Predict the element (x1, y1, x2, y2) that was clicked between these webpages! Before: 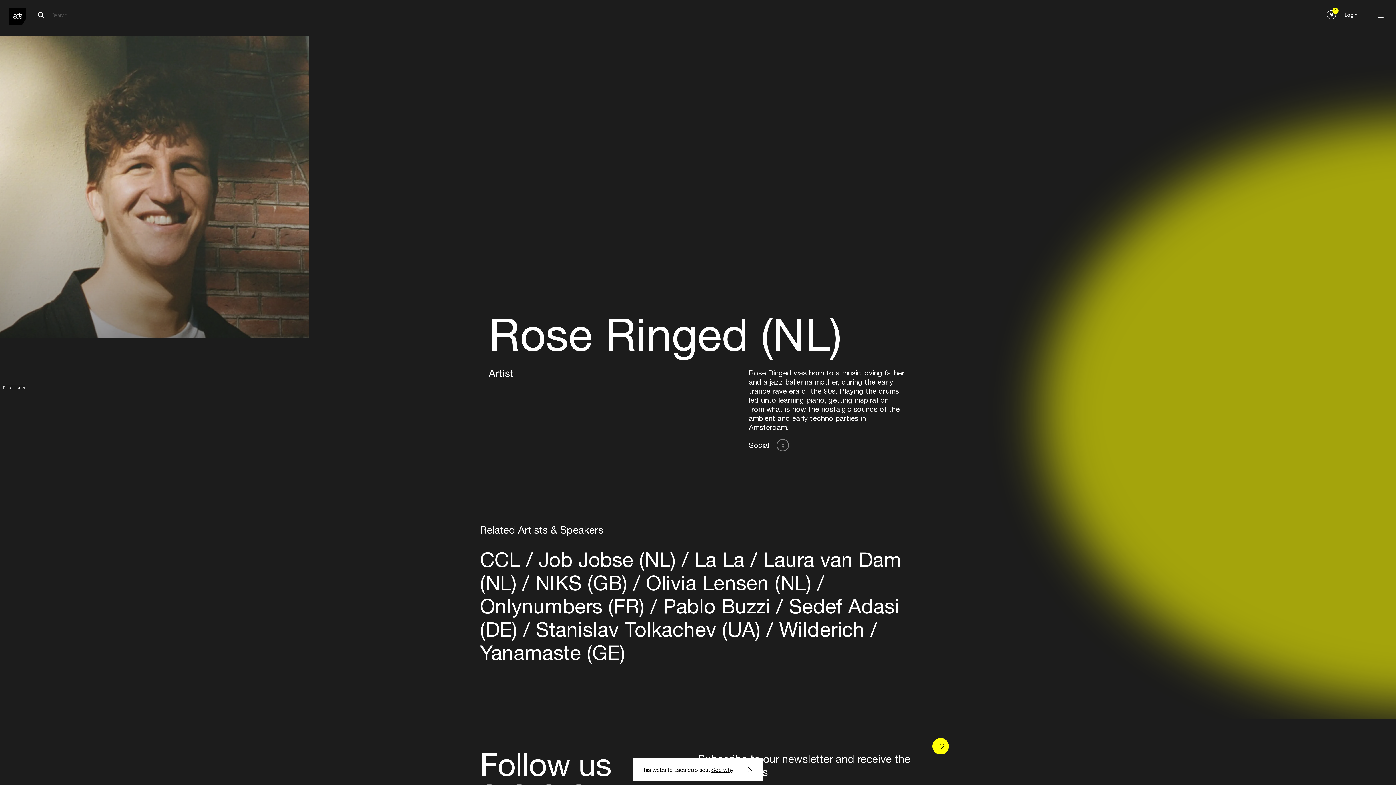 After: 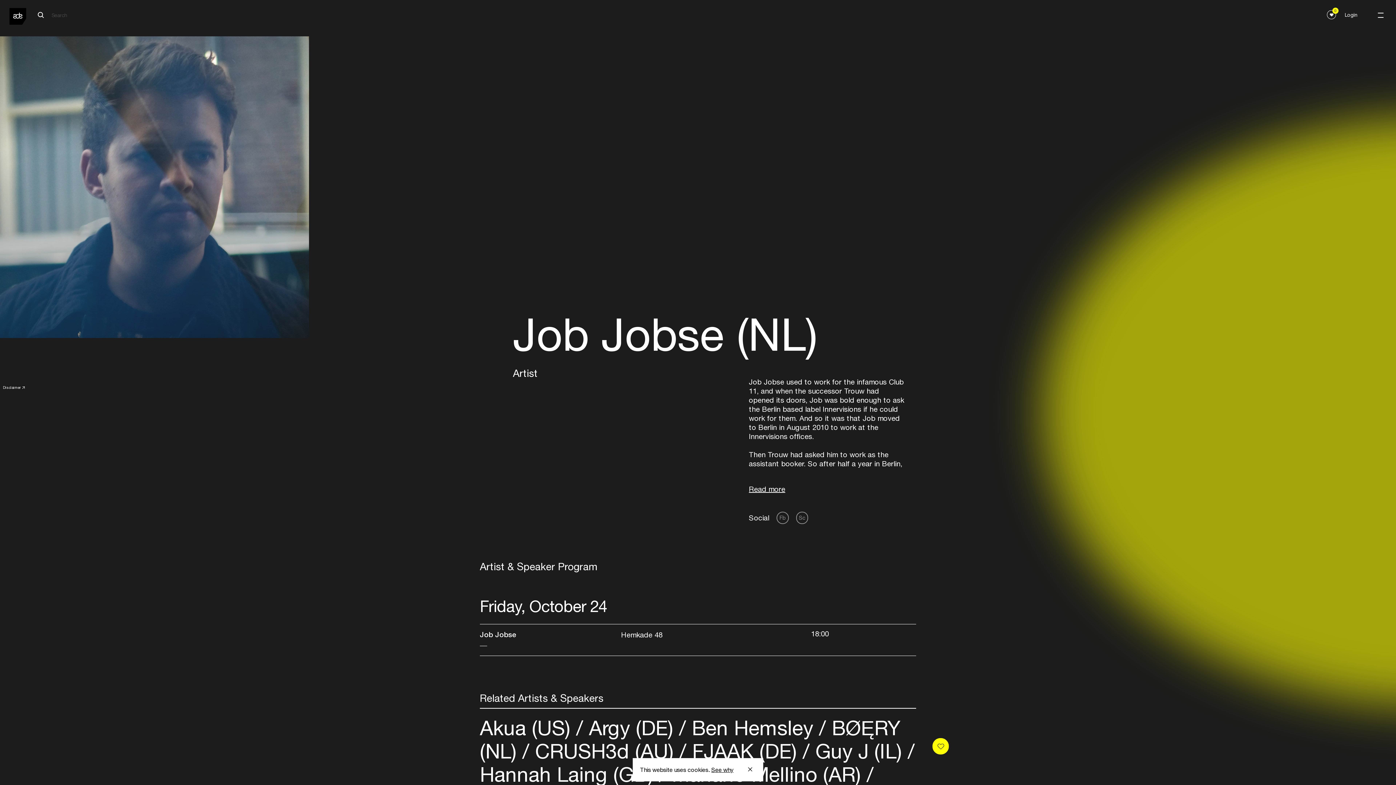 Action: label:  Job Jobse (NL)  bbox: (533, 547, 681, 571)